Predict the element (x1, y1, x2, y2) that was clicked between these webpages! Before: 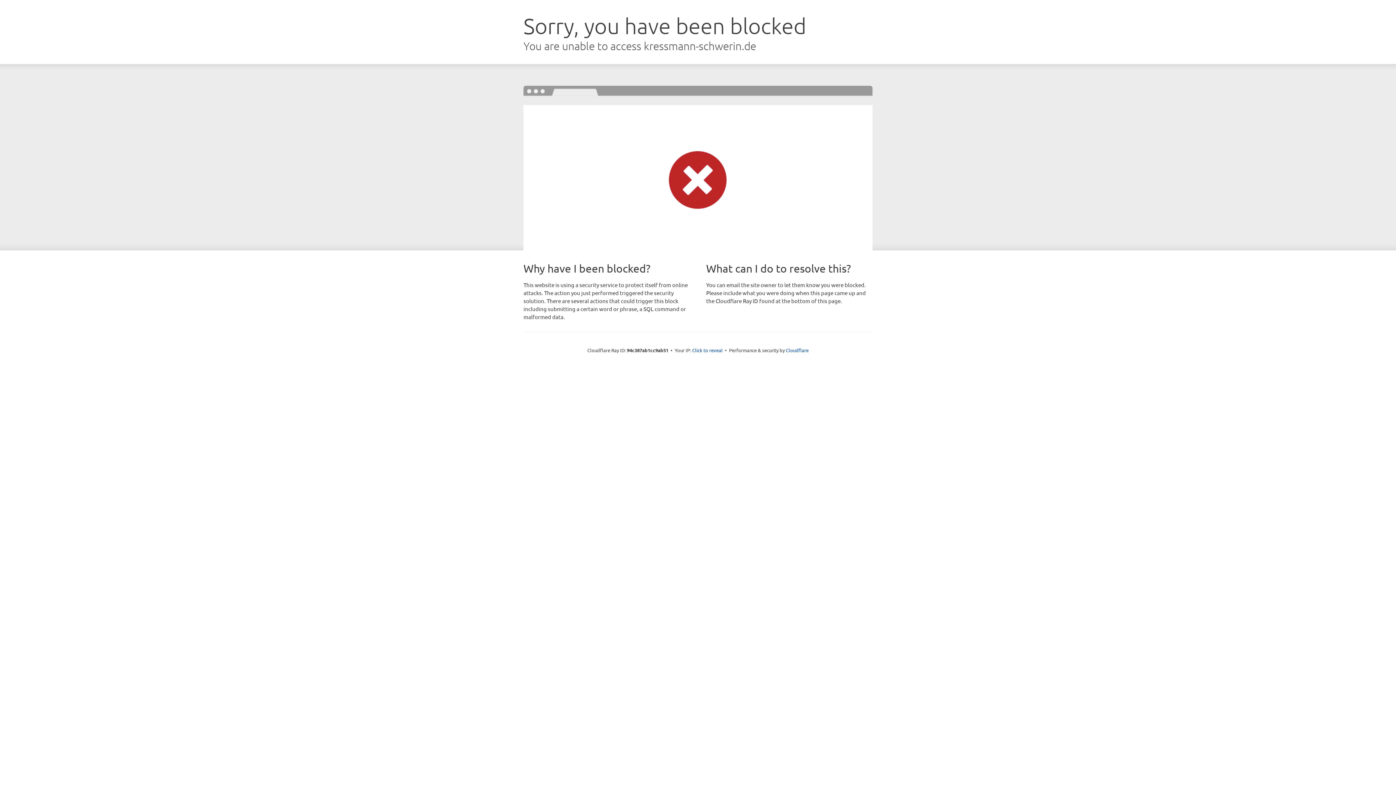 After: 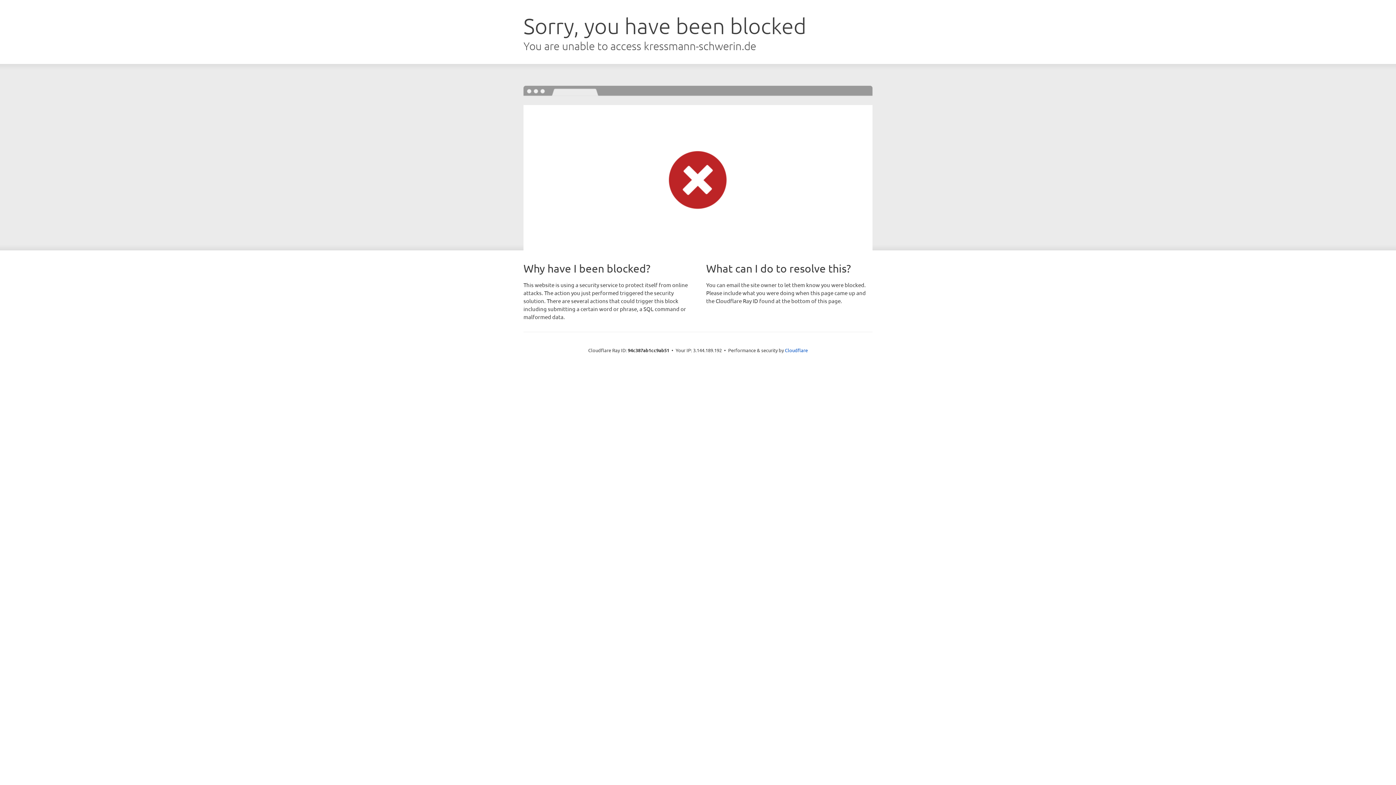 Action: bbox: (692, 346, 722, 353) label: Click to reveal